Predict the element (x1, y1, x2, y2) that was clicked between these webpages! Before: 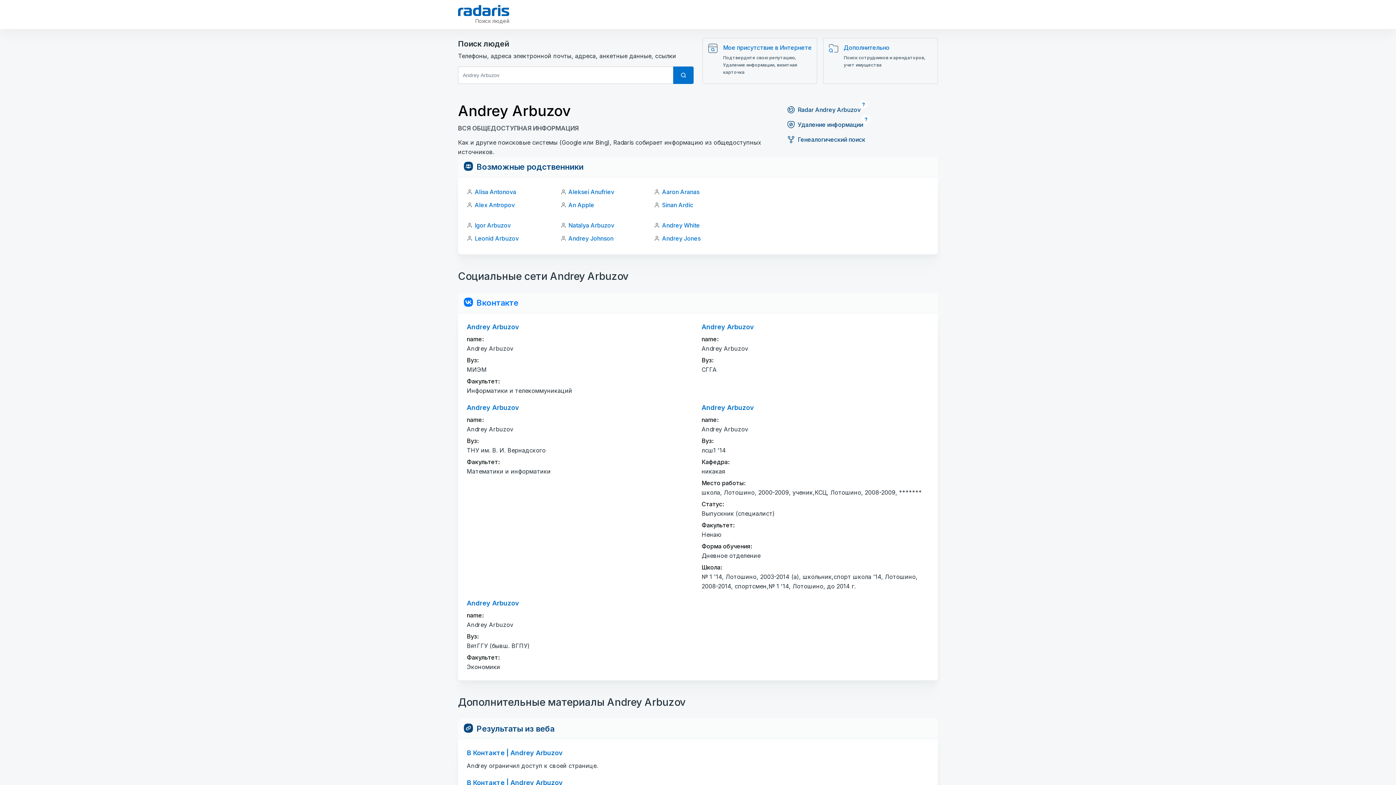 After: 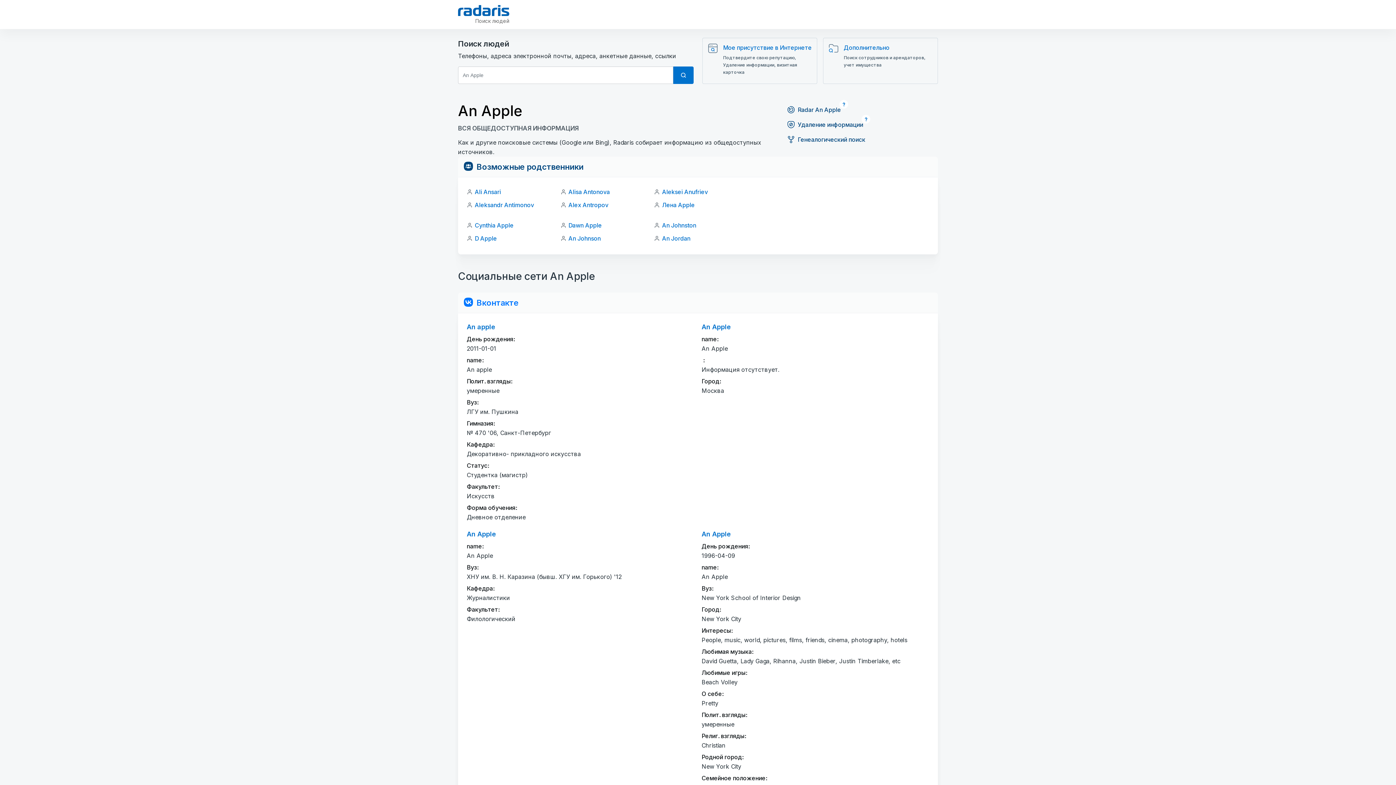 Action: label: An Apple bbox: (568, 201, 594, 208)